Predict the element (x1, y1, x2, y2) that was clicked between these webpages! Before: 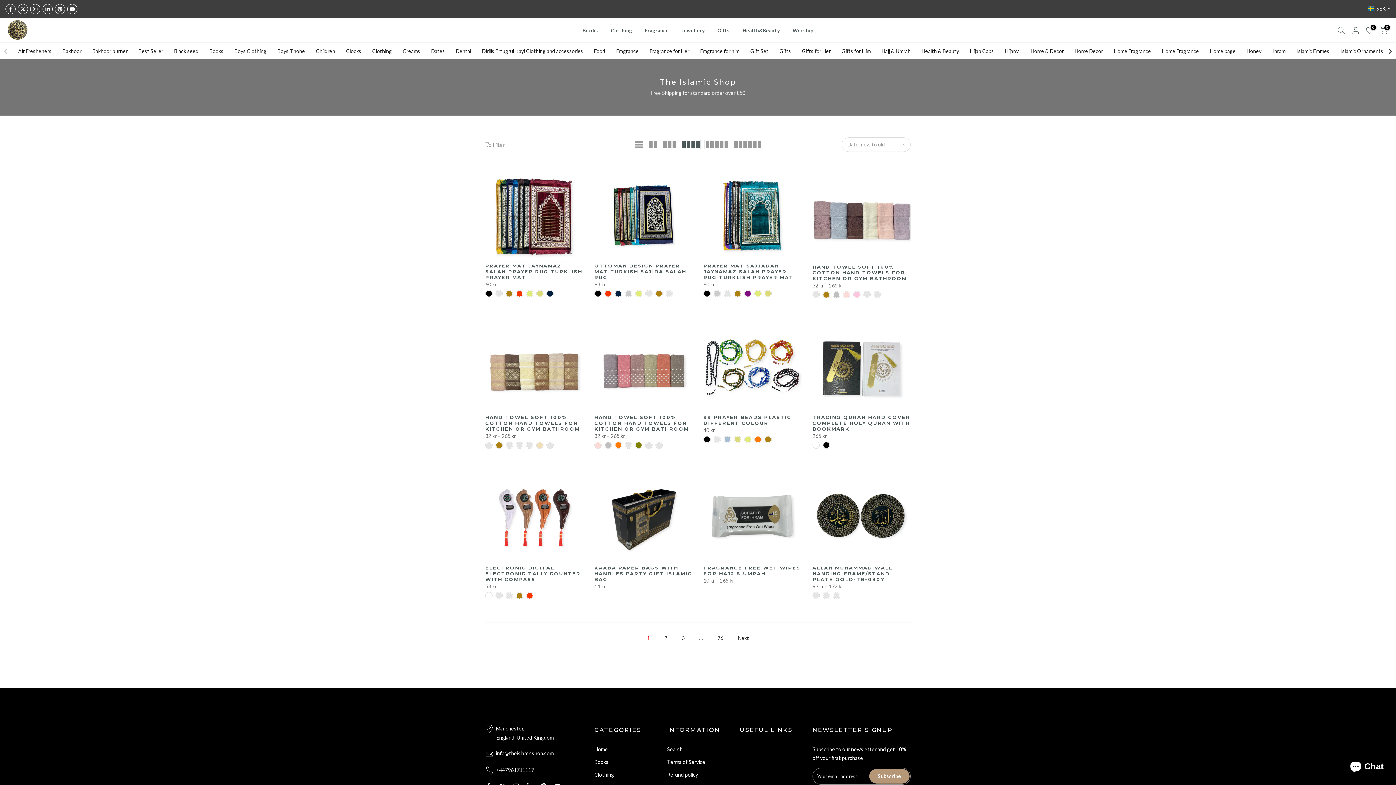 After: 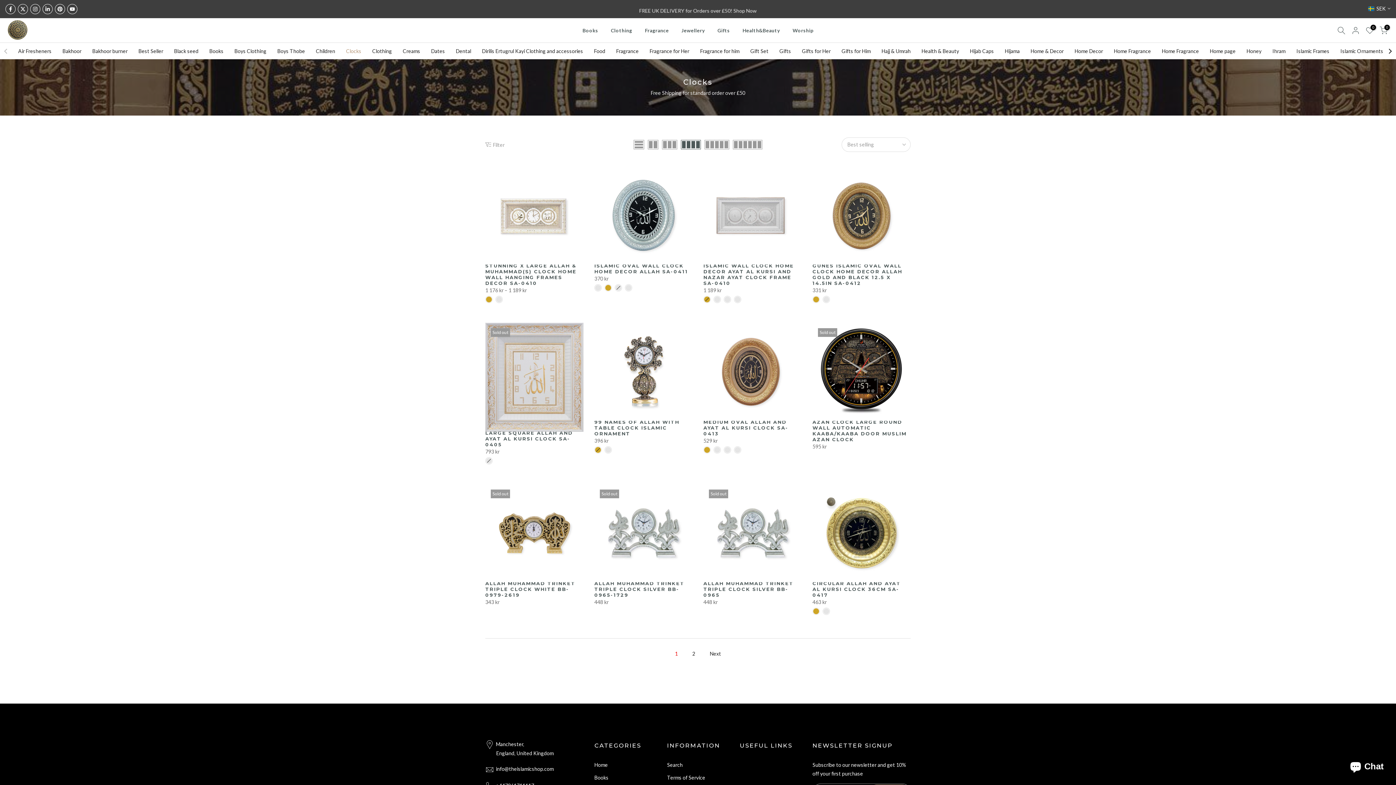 Action: label: Clocks bbox: (340, 42, 366, 59)